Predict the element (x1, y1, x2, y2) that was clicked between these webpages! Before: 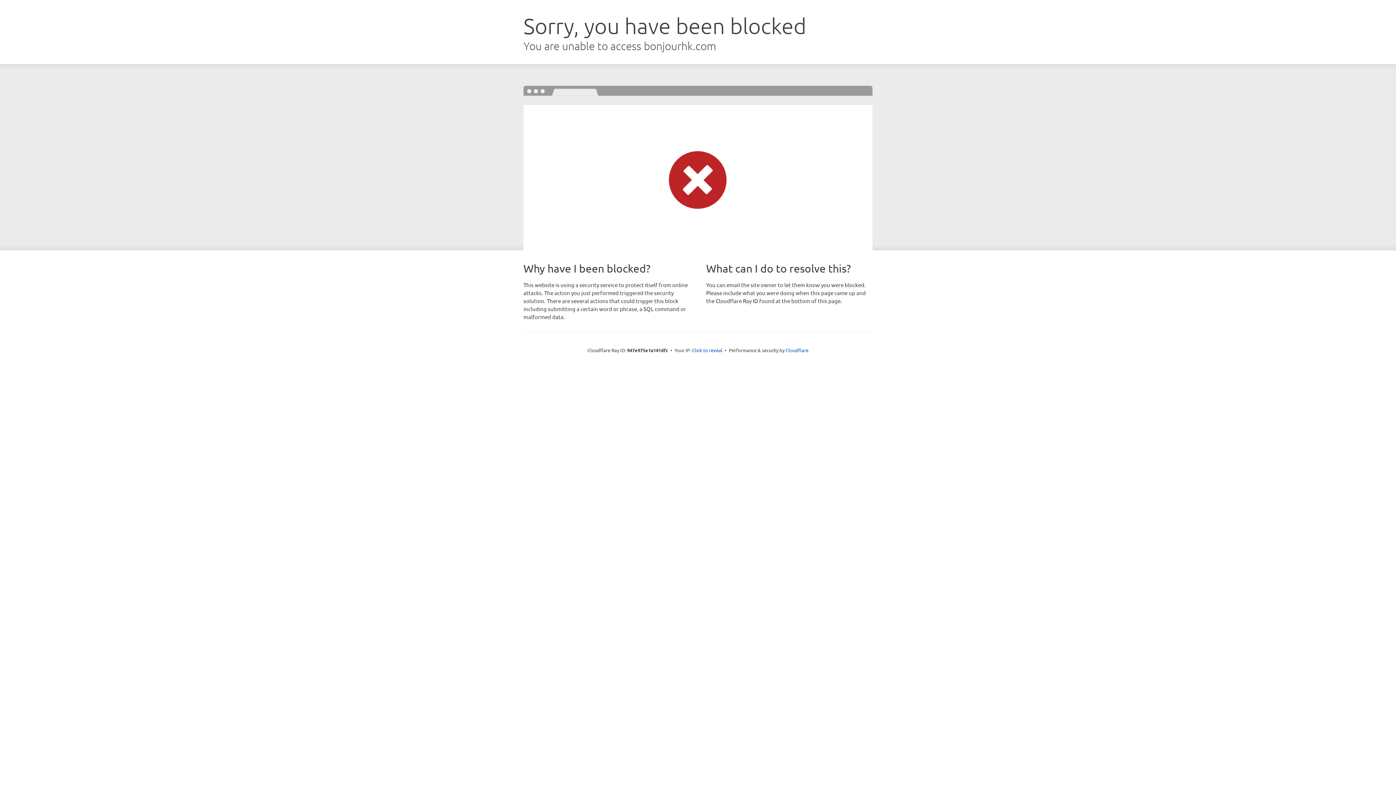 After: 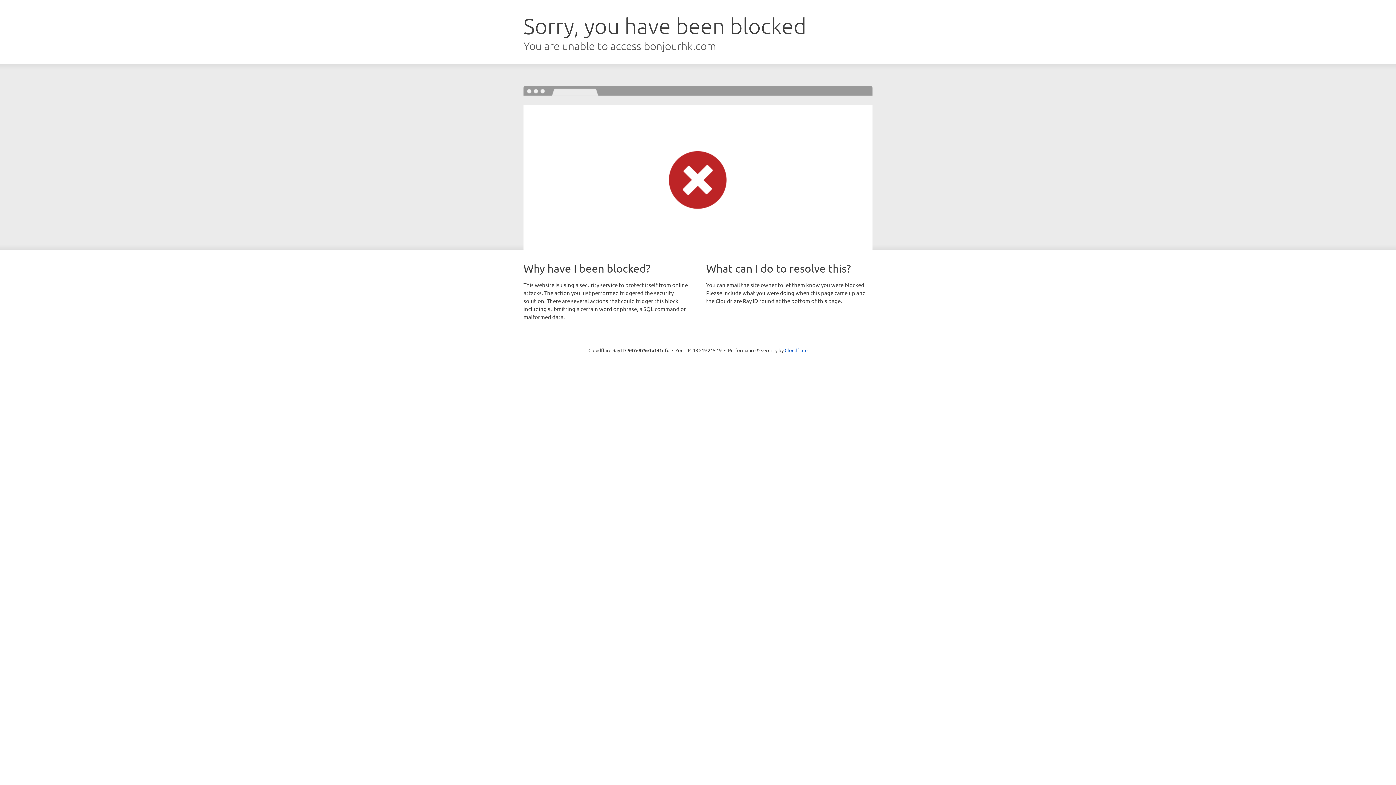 Action: label: Click to reveal bbox: (692, 346, 722, 353)